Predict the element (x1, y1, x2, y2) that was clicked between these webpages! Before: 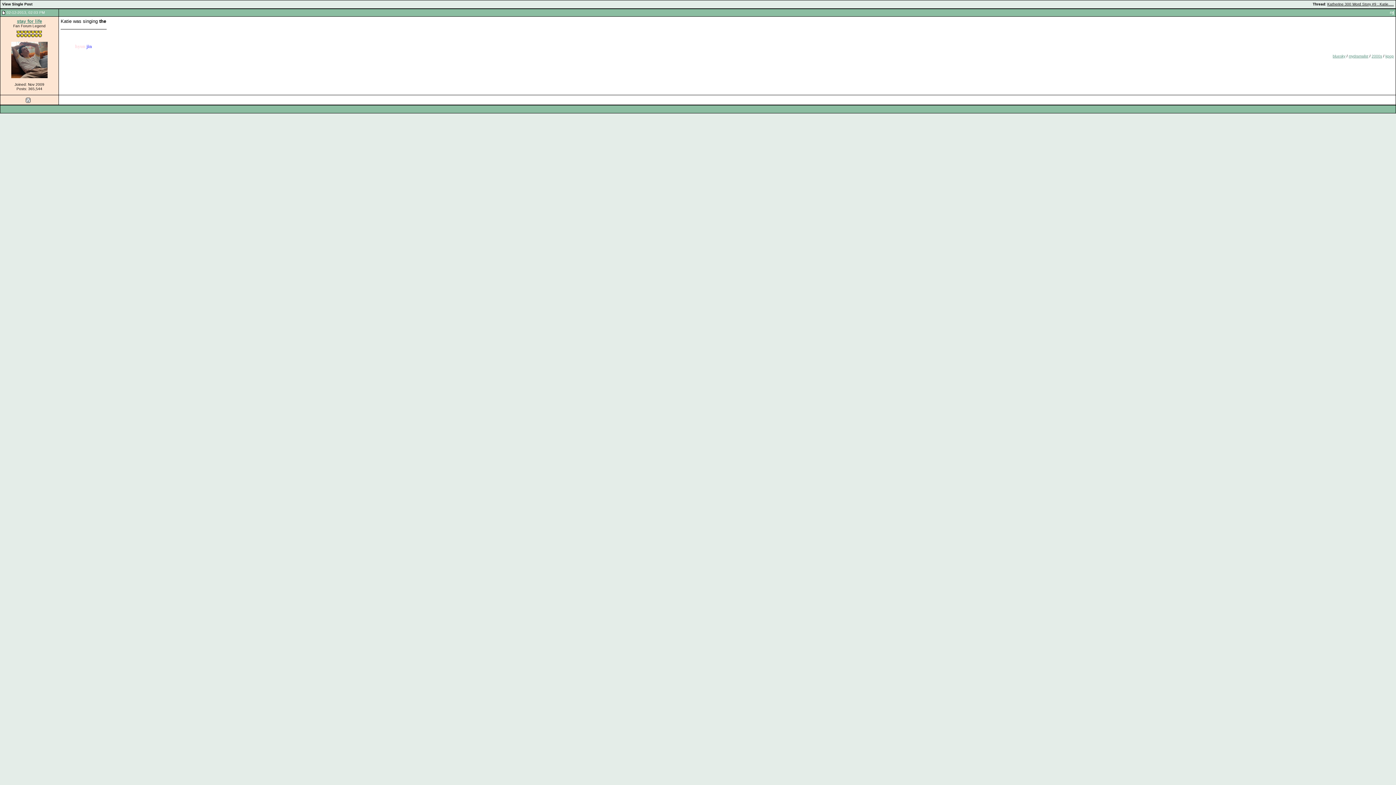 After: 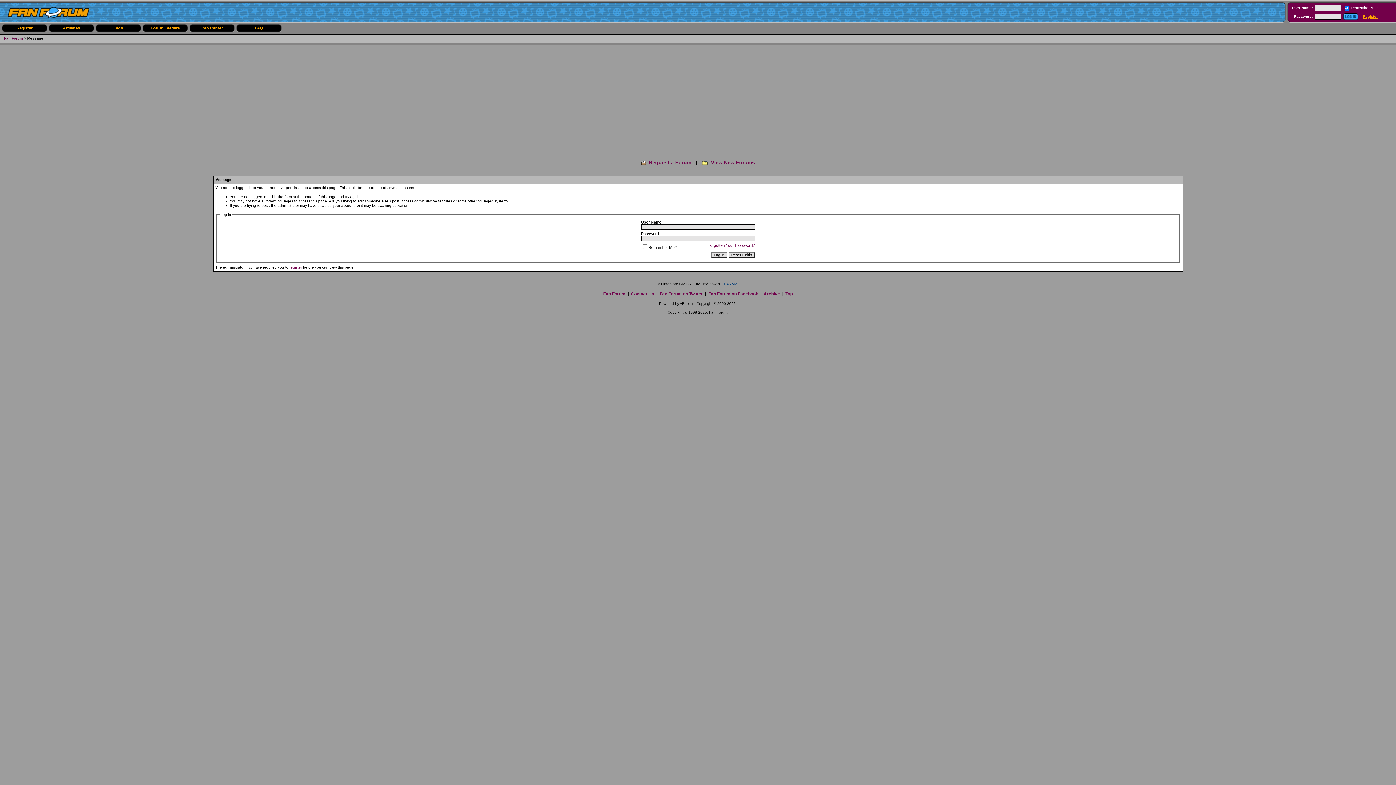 Action: bbox: (11, 74, 47, 78)